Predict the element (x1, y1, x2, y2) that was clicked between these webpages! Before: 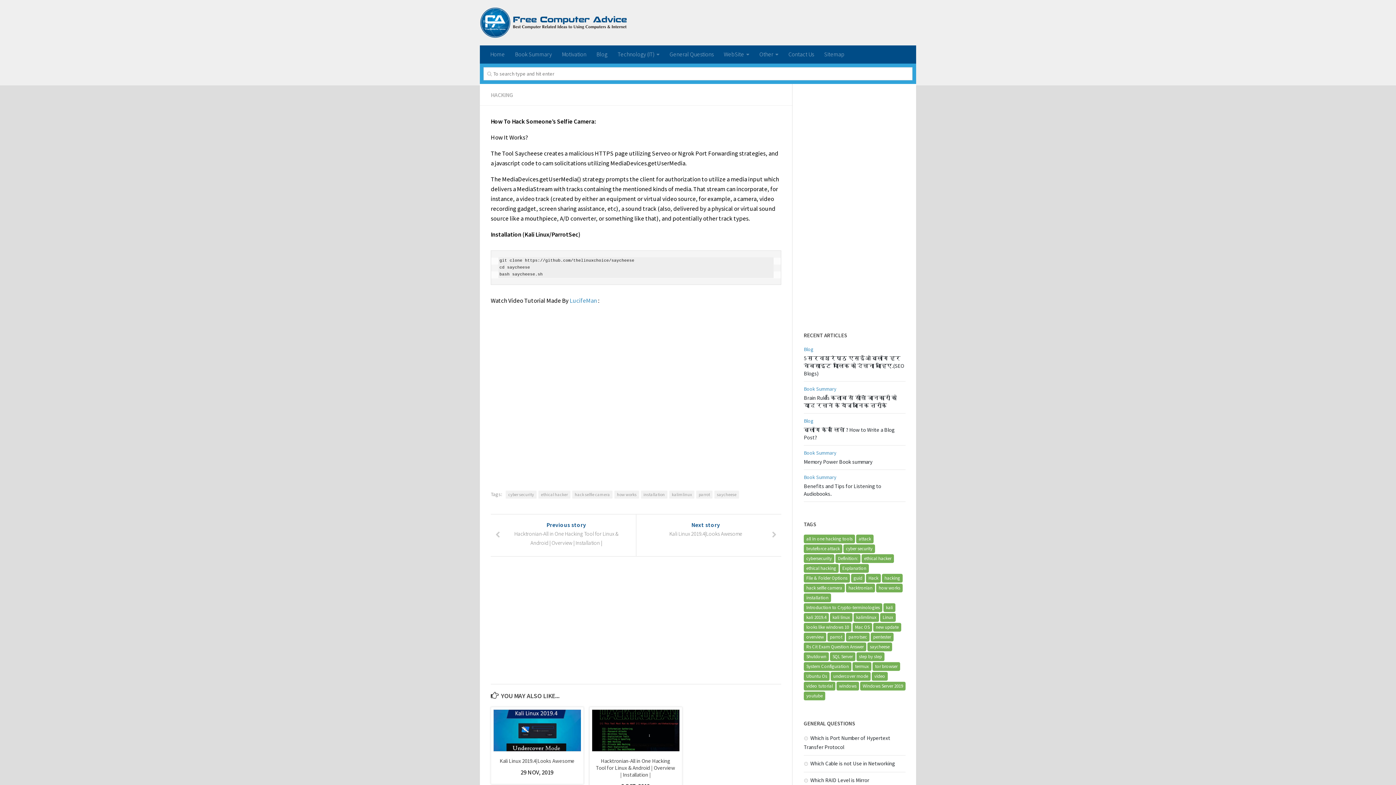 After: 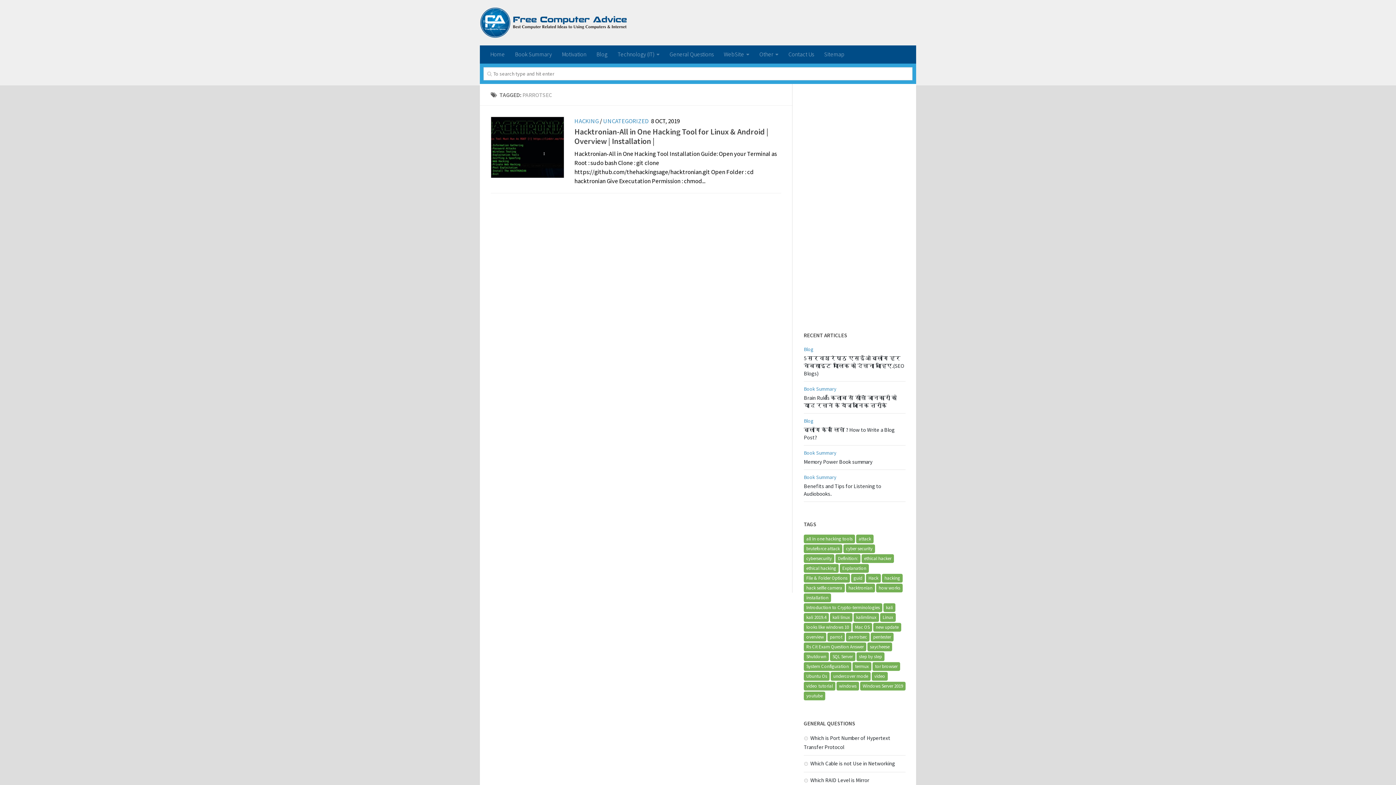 Action: bbox: (846, 633, 869, 641) label: parrotsec (1 item)